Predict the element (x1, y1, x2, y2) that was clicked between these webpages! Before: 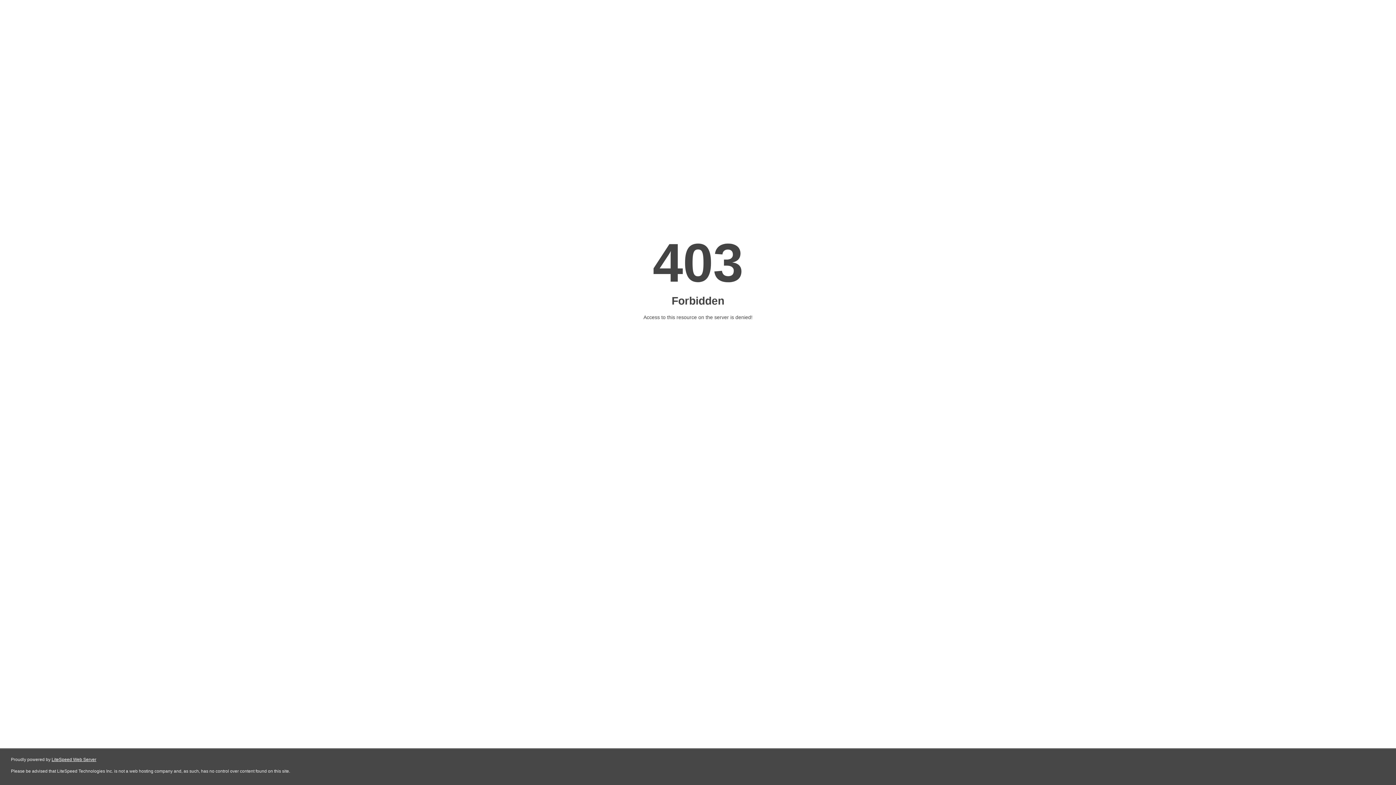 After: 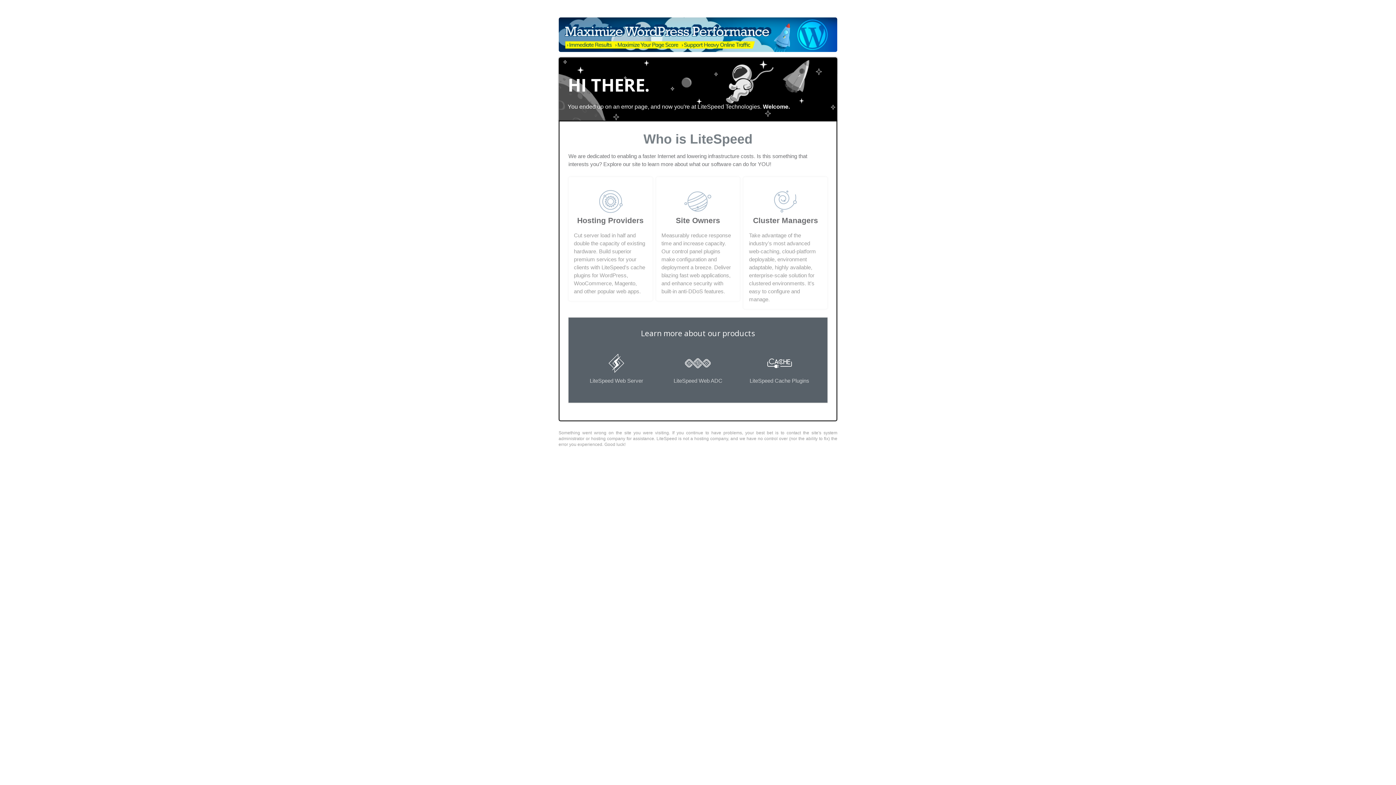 Action: bbox: (51, 757, 96, 762) label: LiteSpeed Web Server